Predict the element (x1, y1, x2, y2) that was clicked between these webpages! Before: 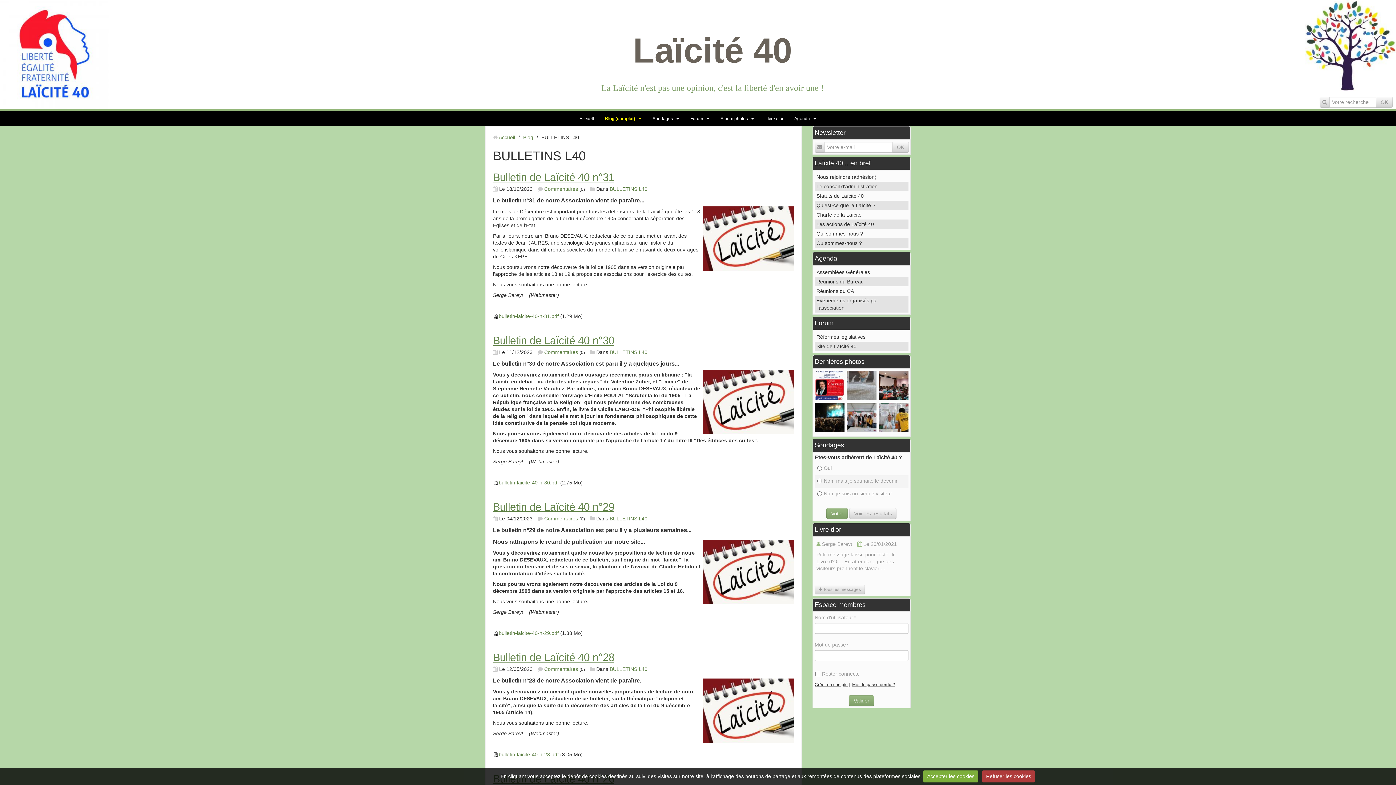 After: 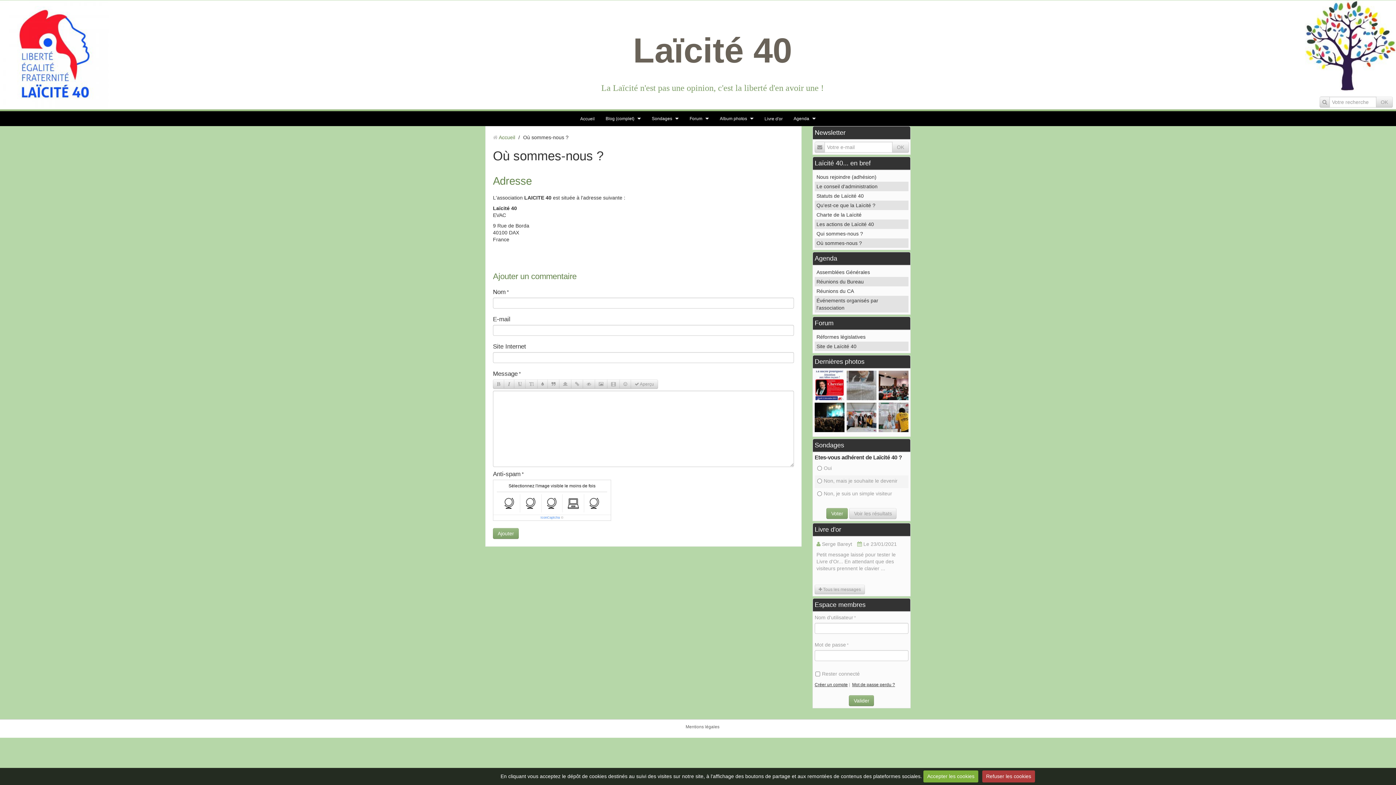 Action: label: Où sommes-nous ? bbox: (814, 238, 908, 247)